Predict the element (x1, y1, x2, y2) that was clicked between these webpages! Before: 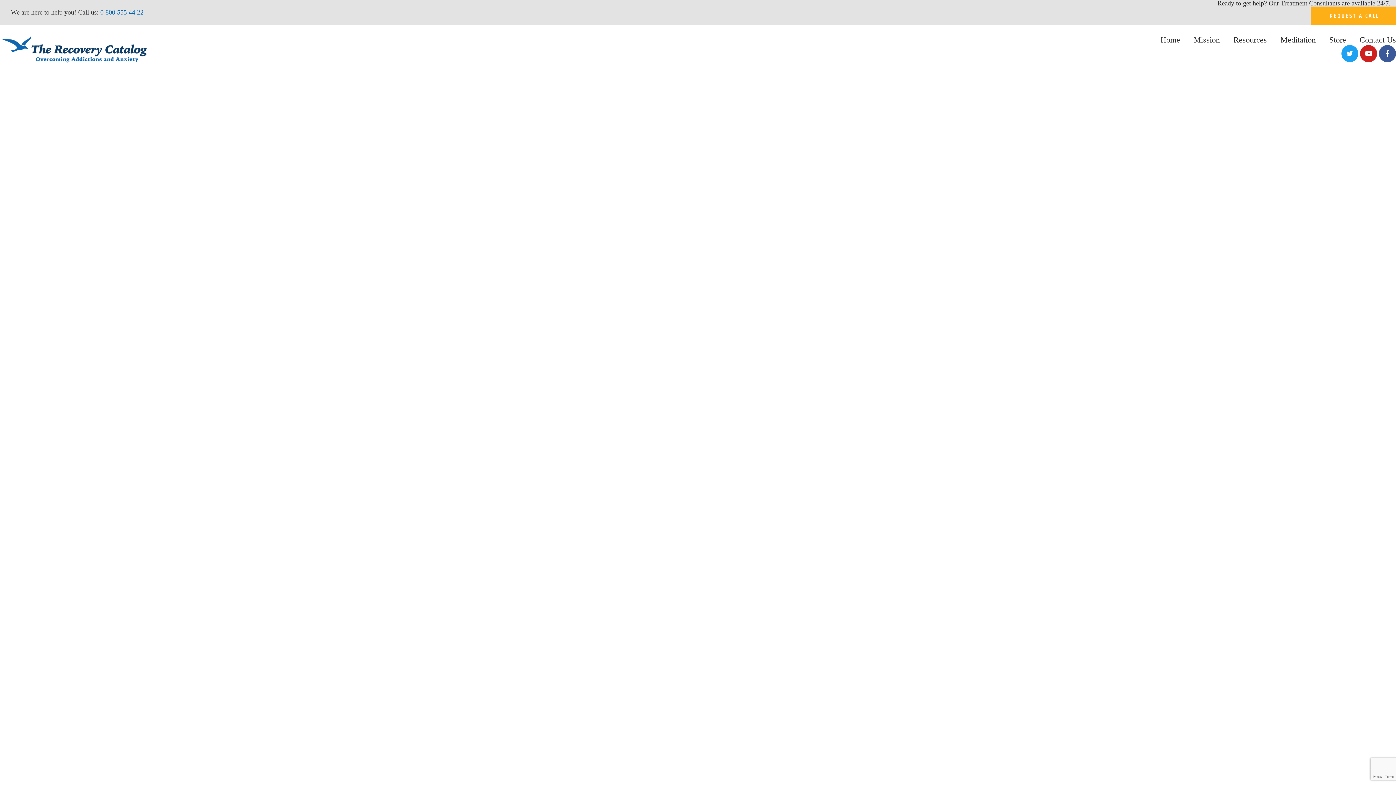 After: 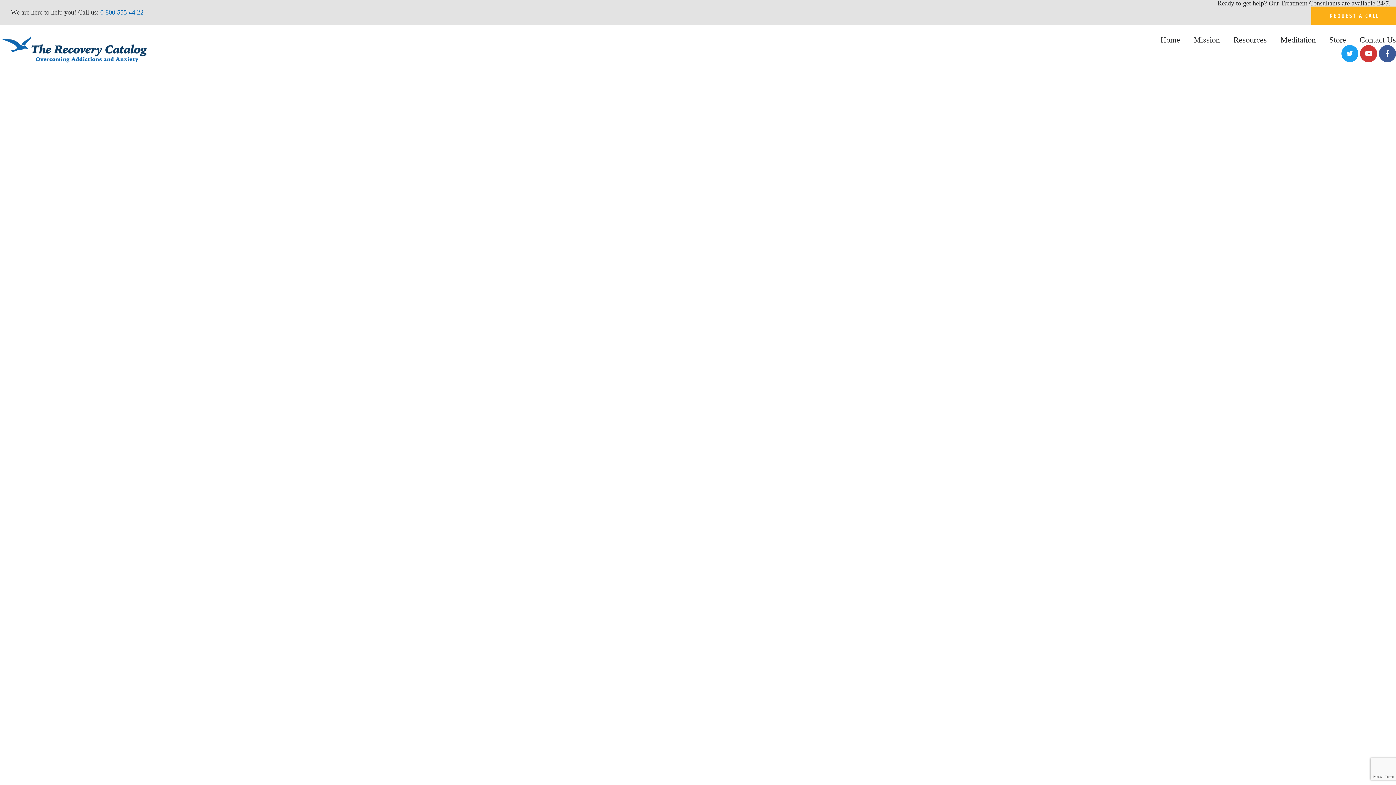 Action: label: Youtube bbox: (1360, 44, 1377, 62)